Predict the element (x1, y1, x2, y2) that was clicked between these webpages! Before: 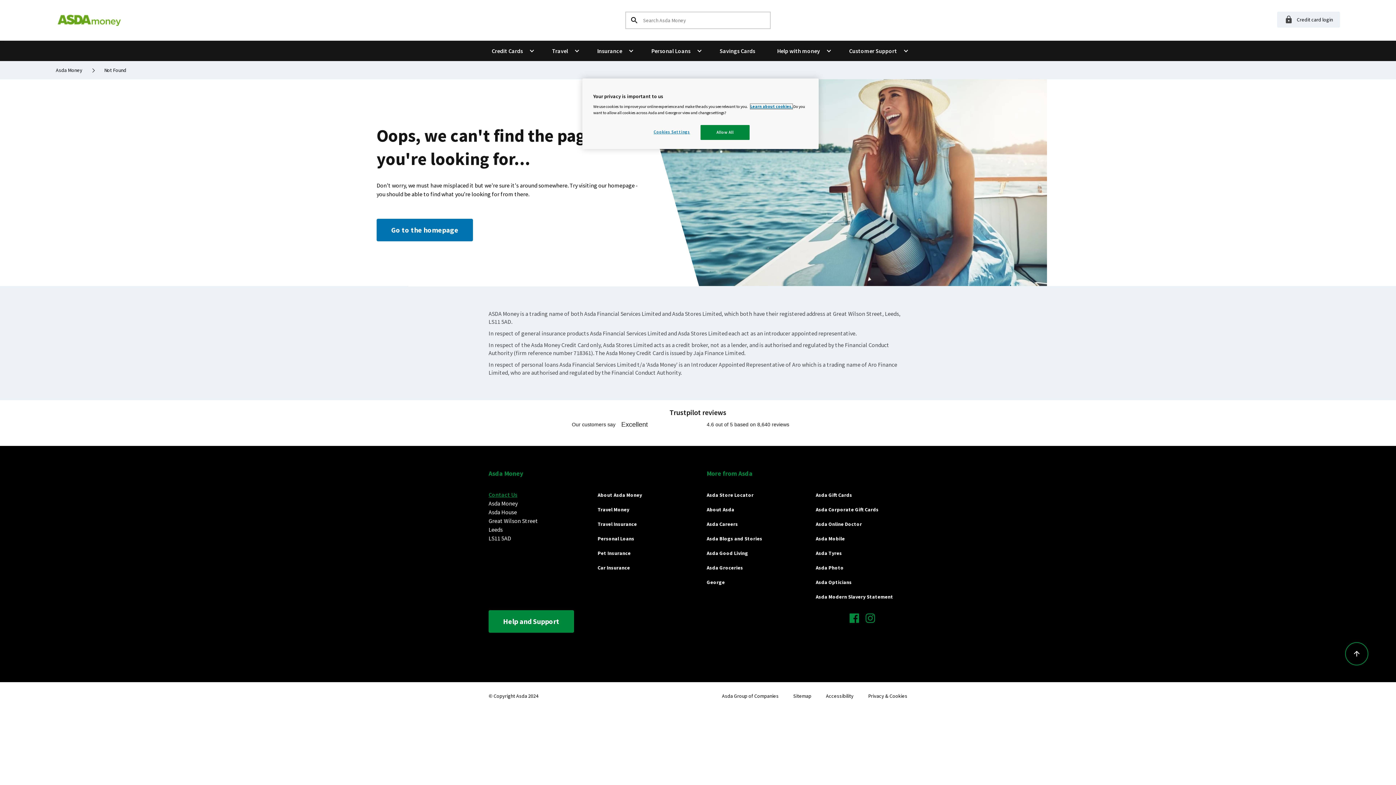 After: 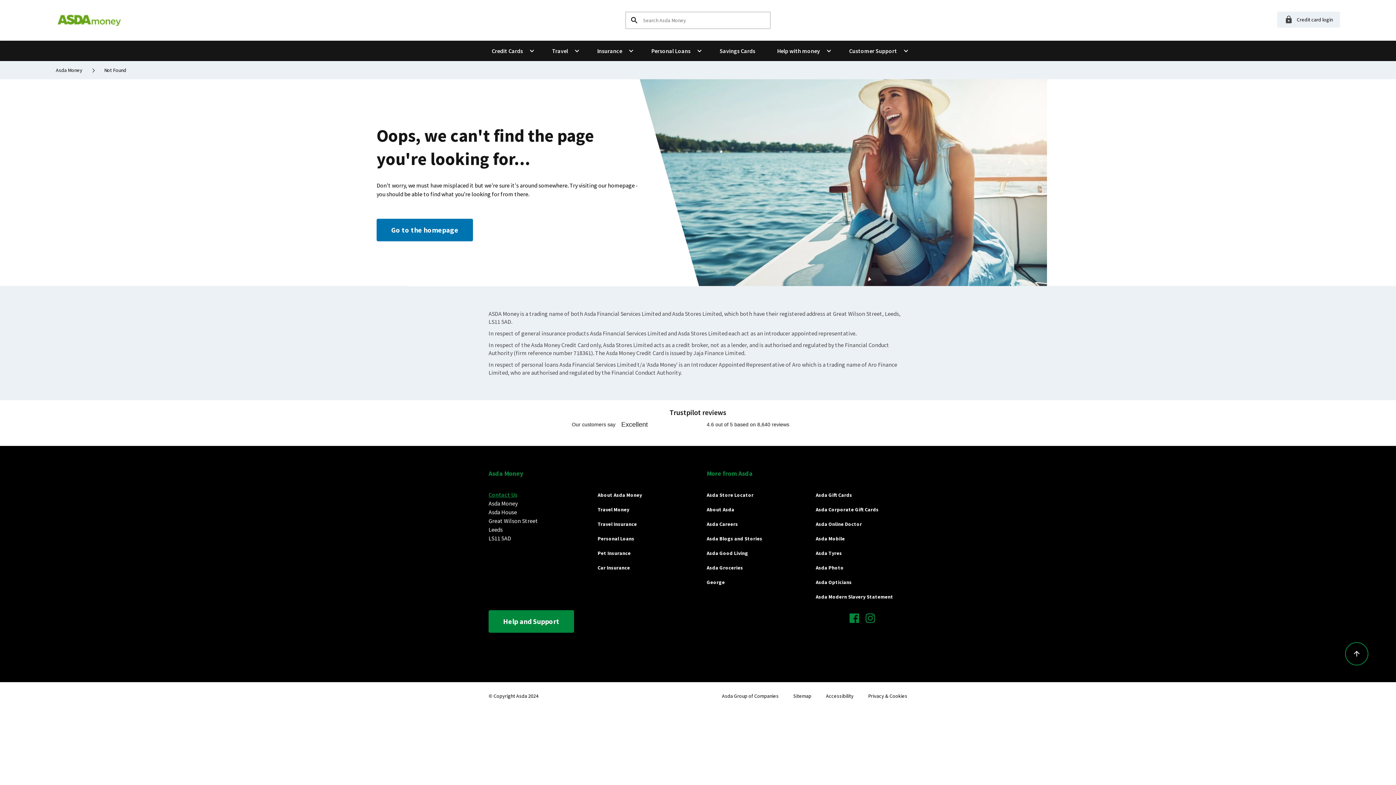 Action: bbox: (700, 125, 749, 140) label: Allow All